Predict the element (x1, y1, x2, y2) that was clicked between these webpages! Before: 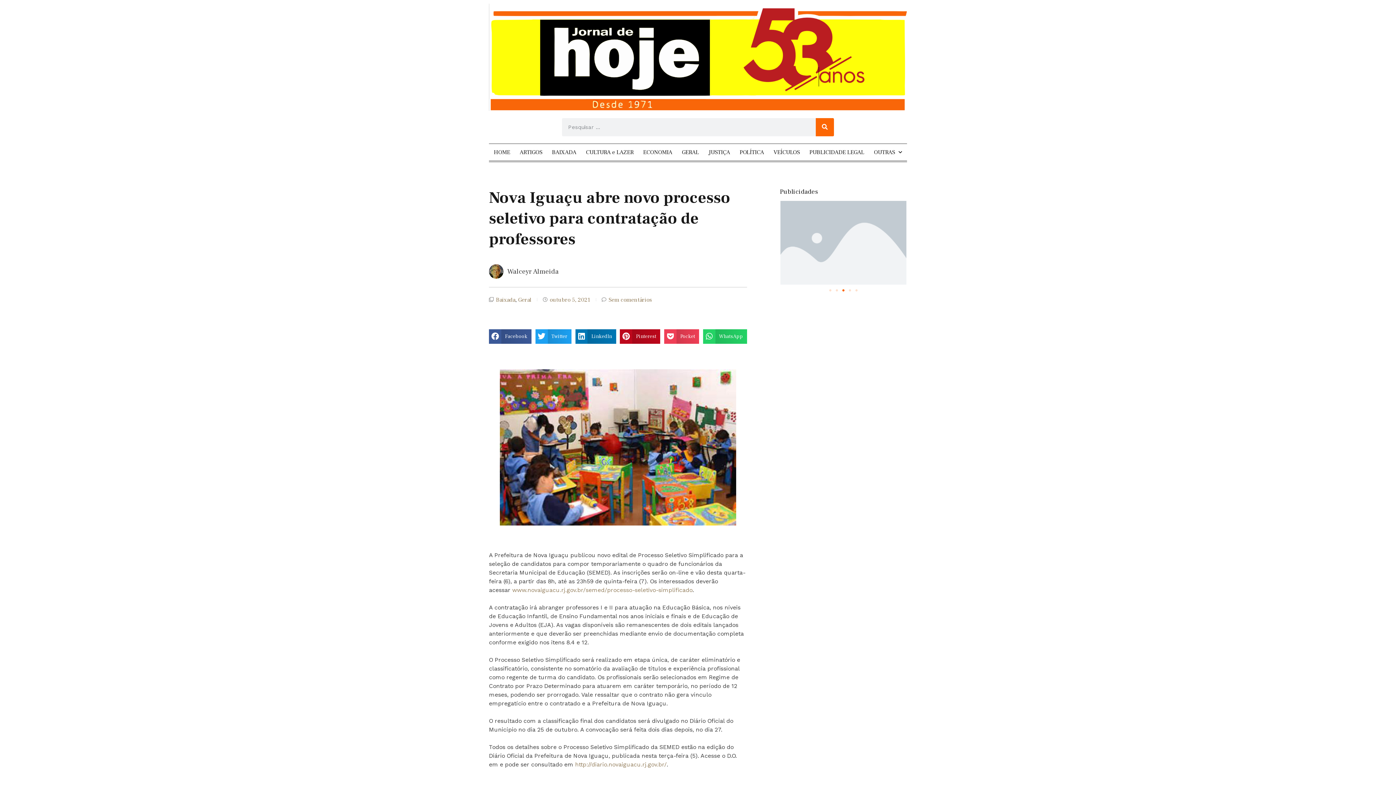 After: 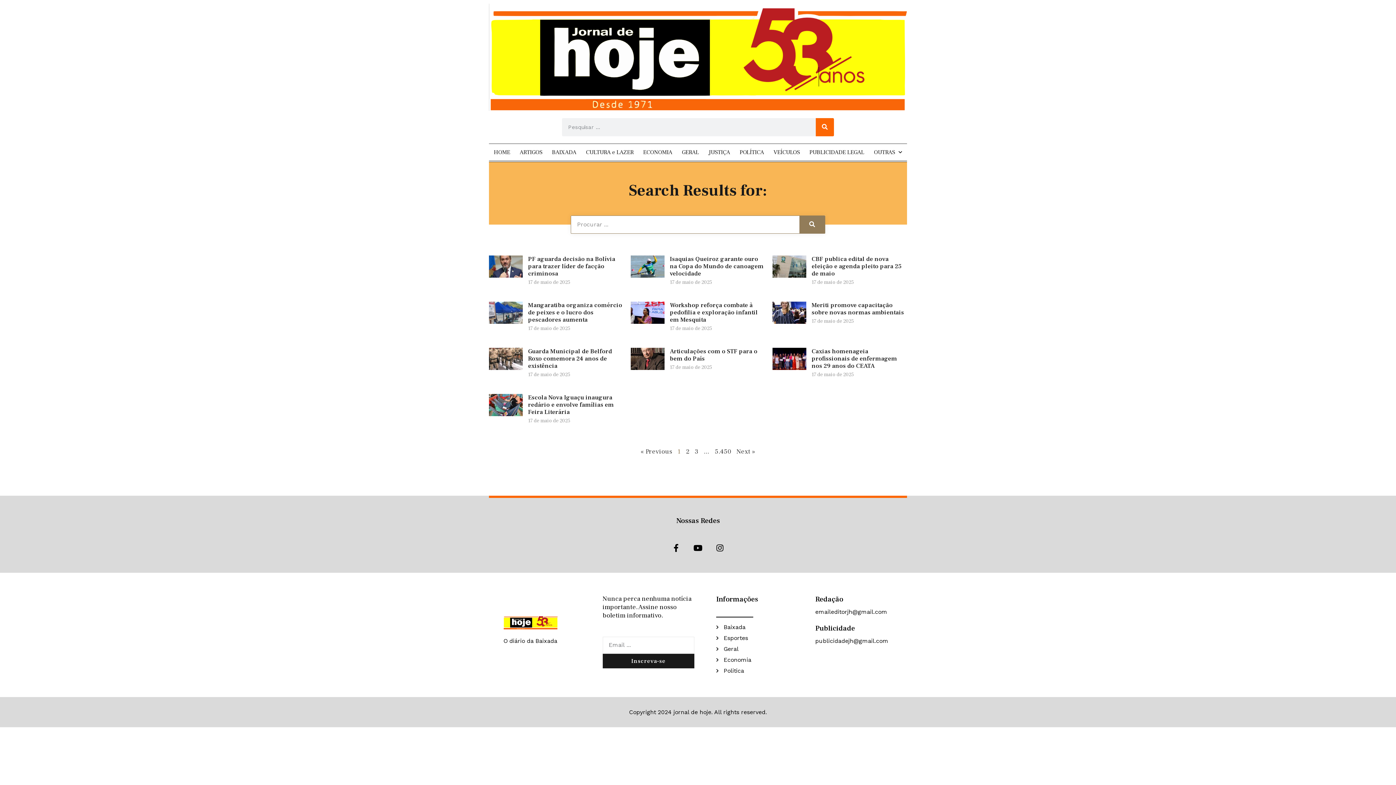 Action: bbox: (815, 118, 834, 136) label: Search